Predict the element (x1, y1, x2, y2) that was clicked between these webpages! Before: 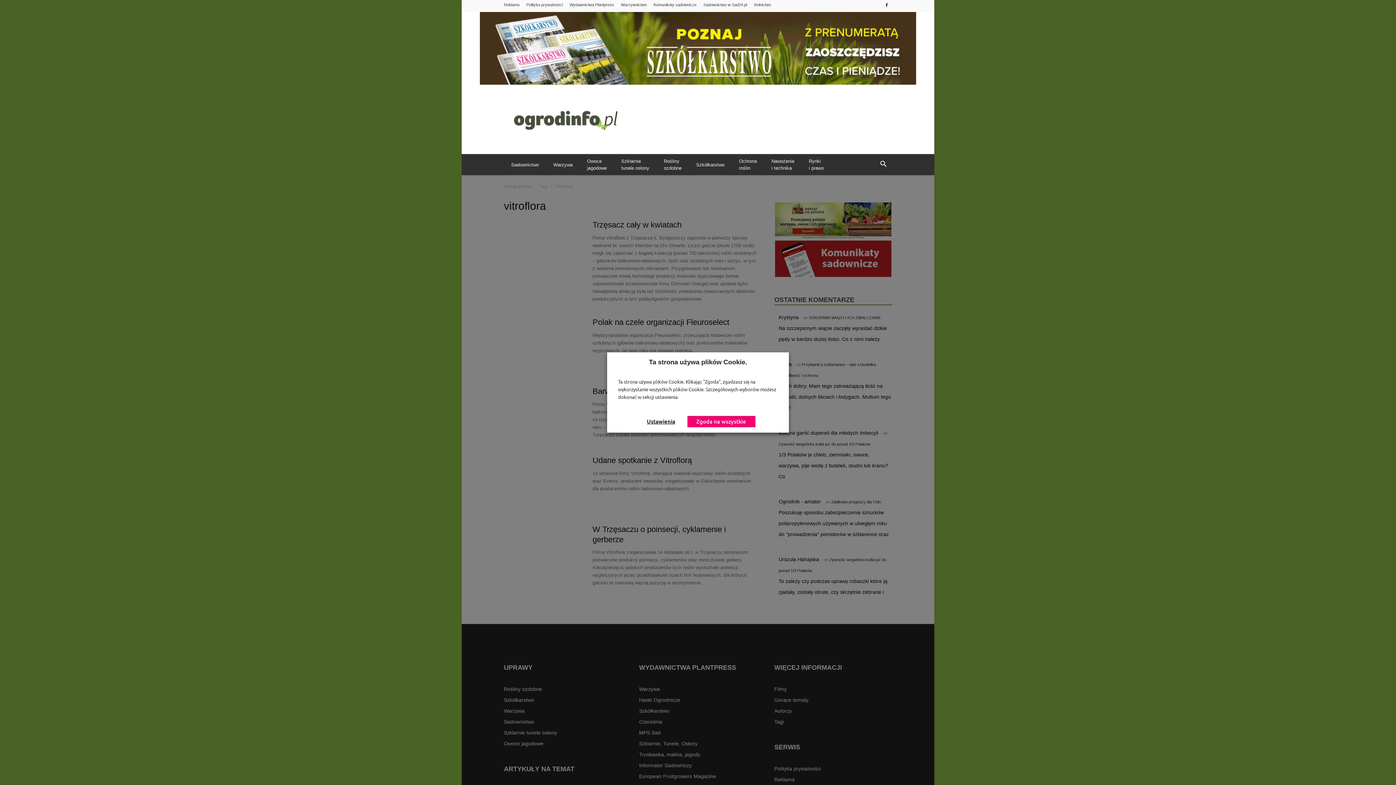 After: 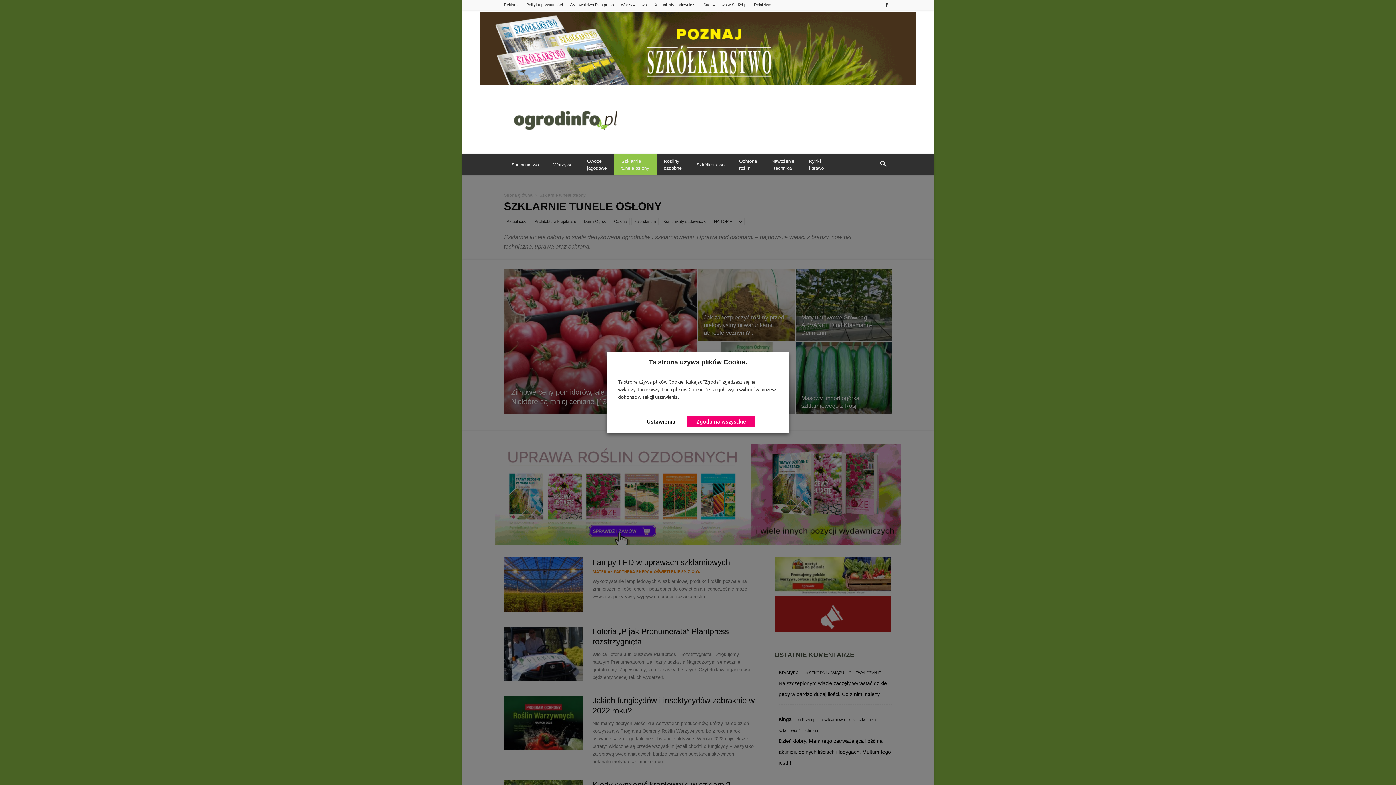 Action: bbox: (614, 154, 656, 175) label: Szklarnie
tunele osłony